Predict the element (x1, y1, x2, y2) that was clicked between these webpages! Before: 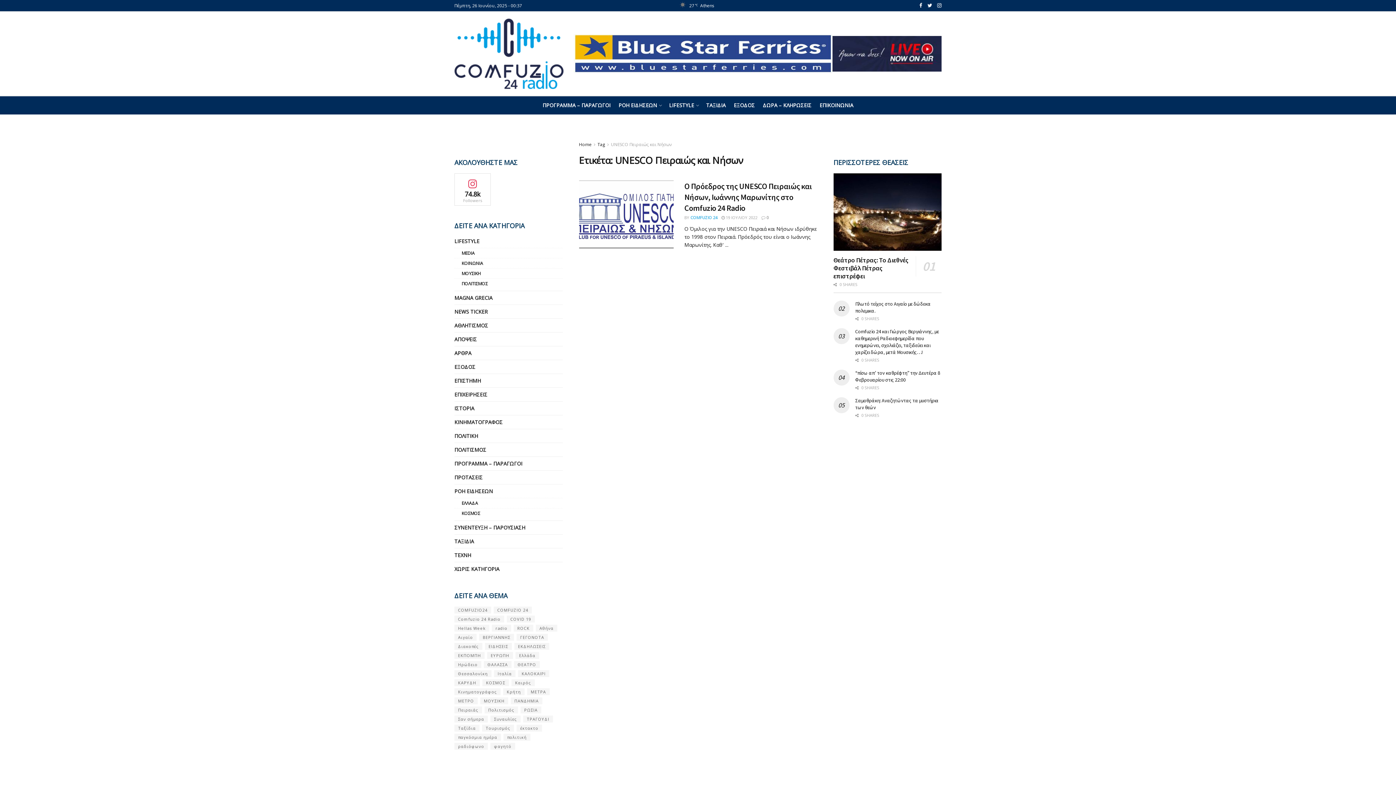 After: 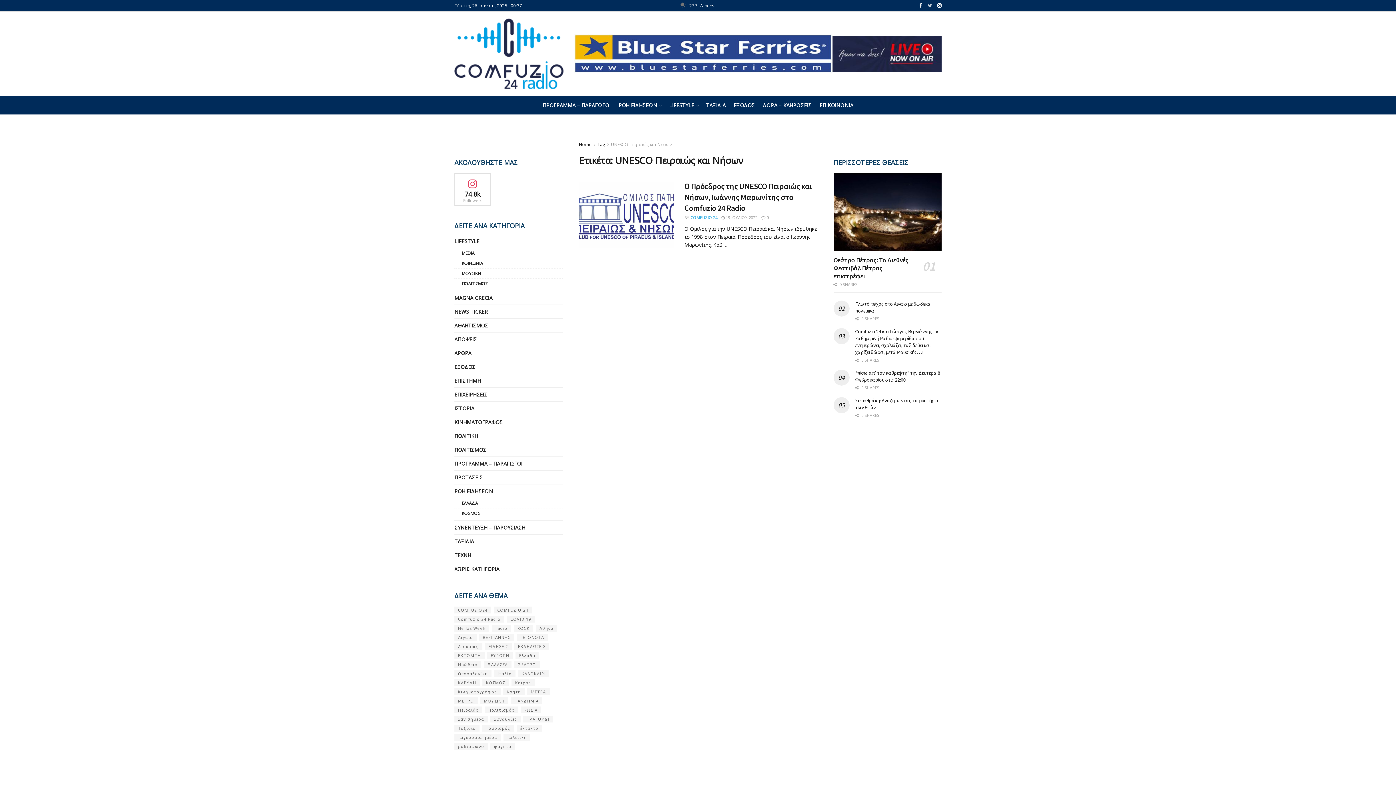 Action: bbox: (927, 0, 932, 11)